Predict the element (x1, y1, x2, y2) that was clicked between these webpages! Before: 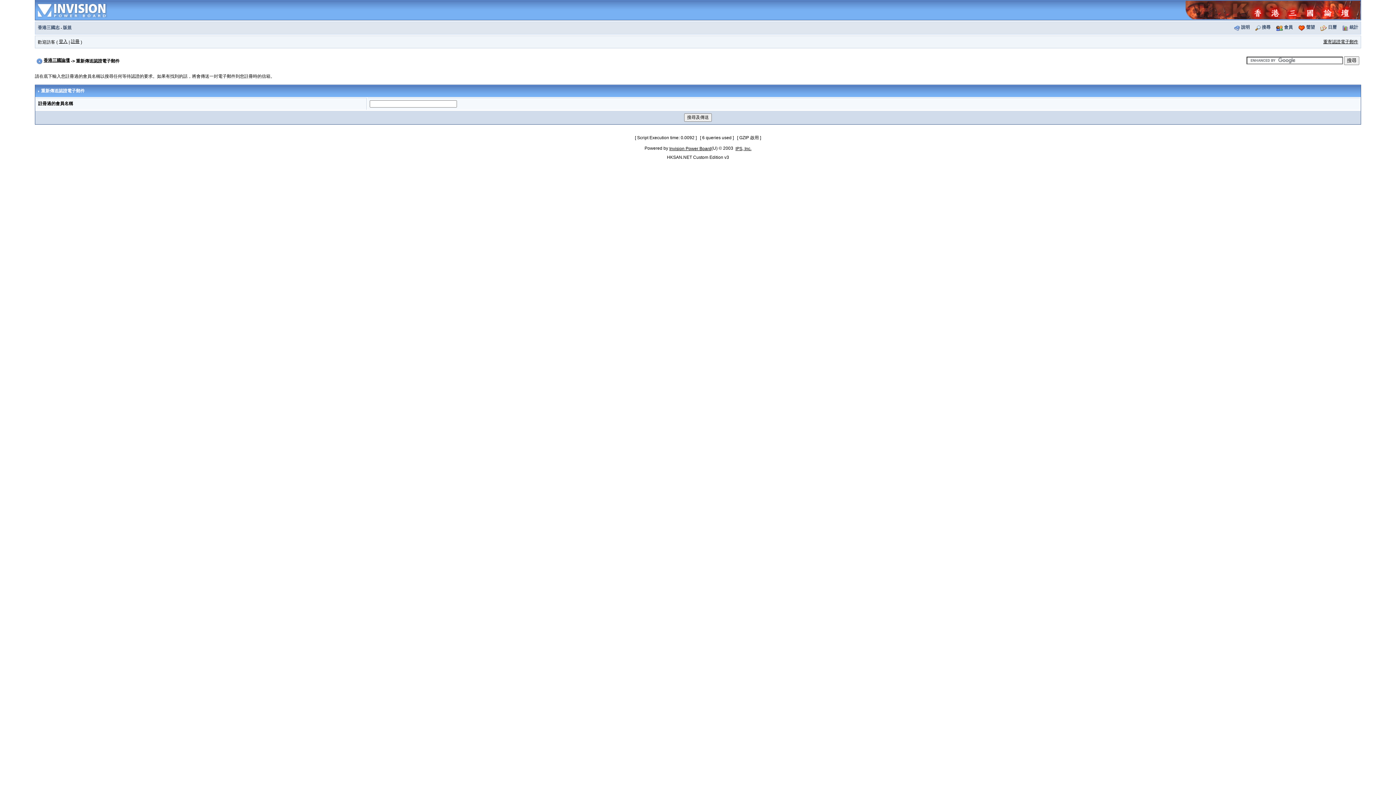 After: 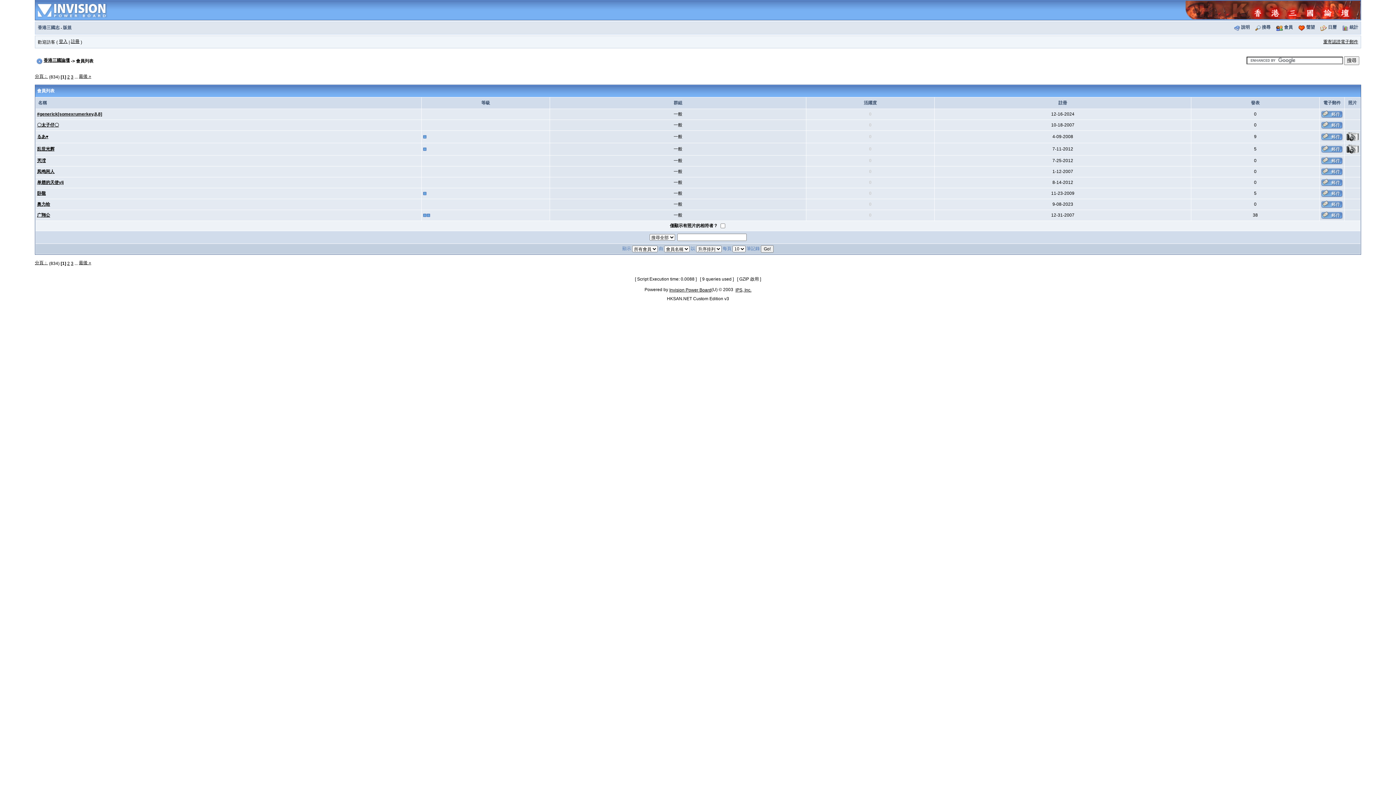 Action: bbox: (1284, 24, 1293, 29) label: 會員